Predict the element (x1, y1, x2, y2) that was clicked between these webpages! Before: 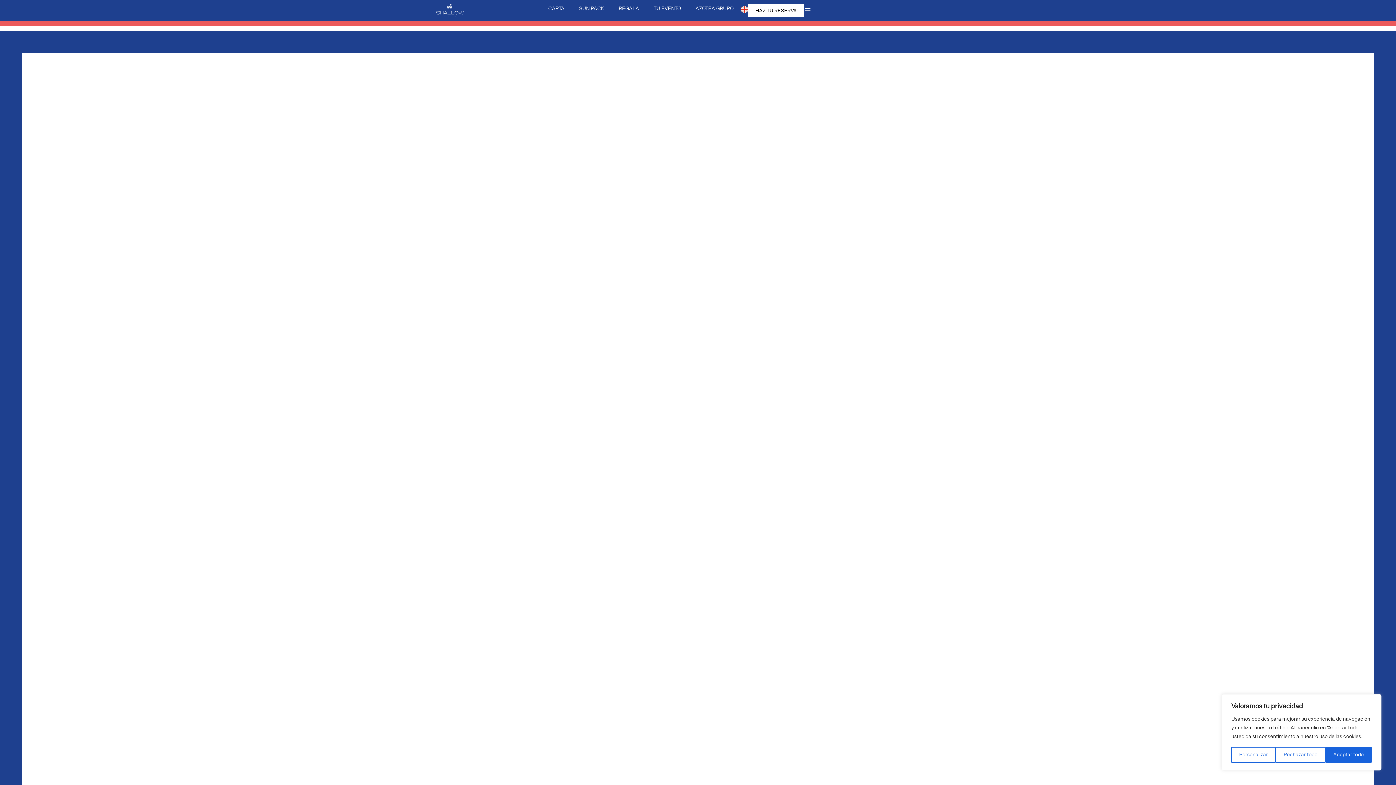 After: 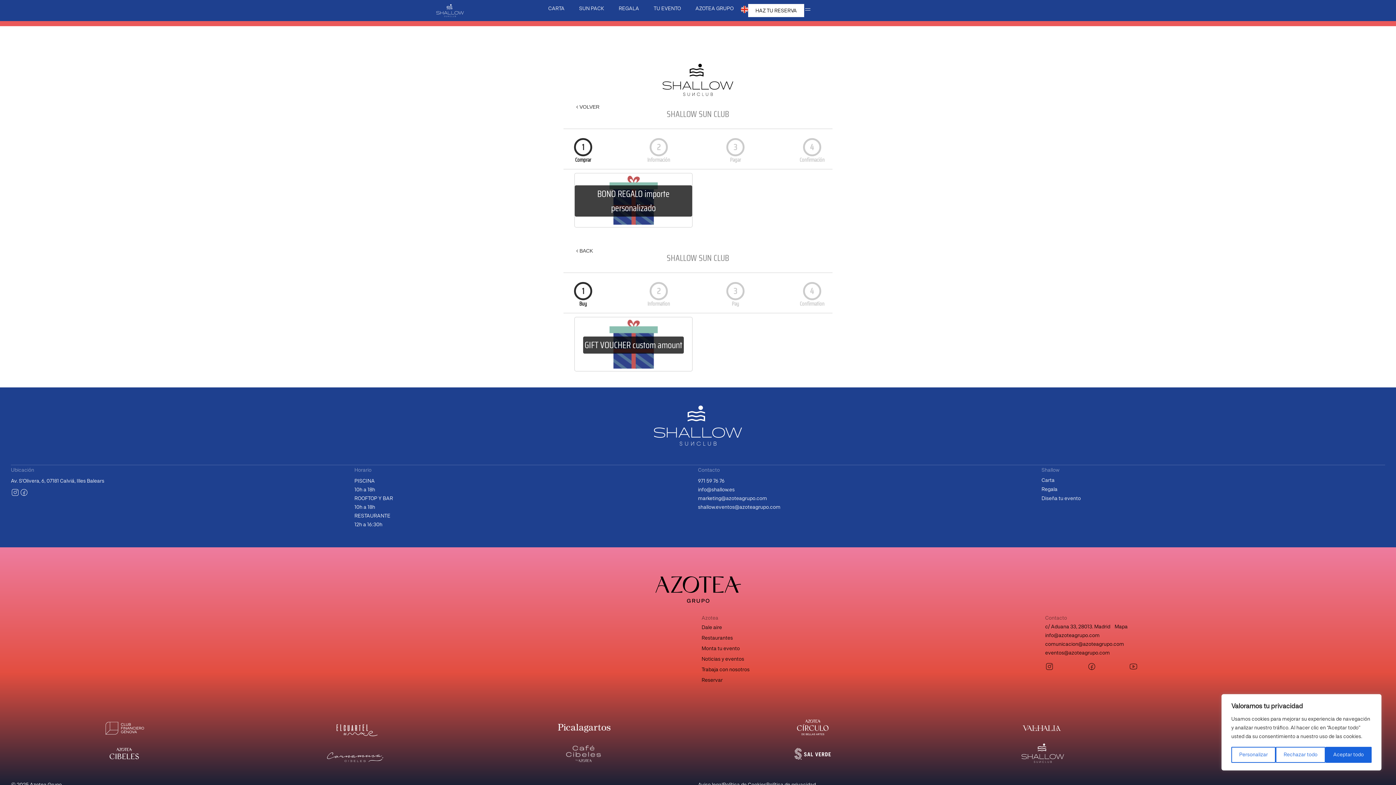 Action: bbox: (611, 4, 646, 13) label: REGALA